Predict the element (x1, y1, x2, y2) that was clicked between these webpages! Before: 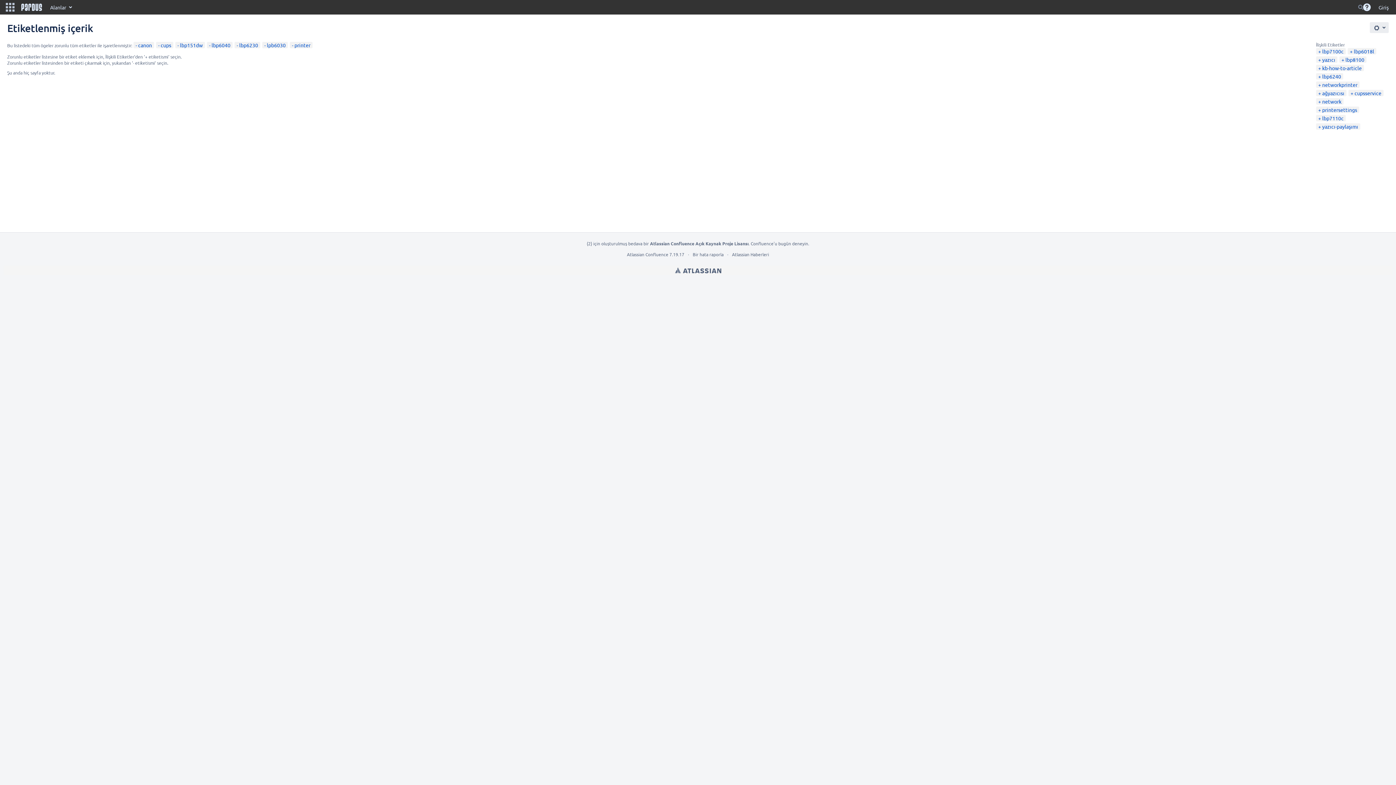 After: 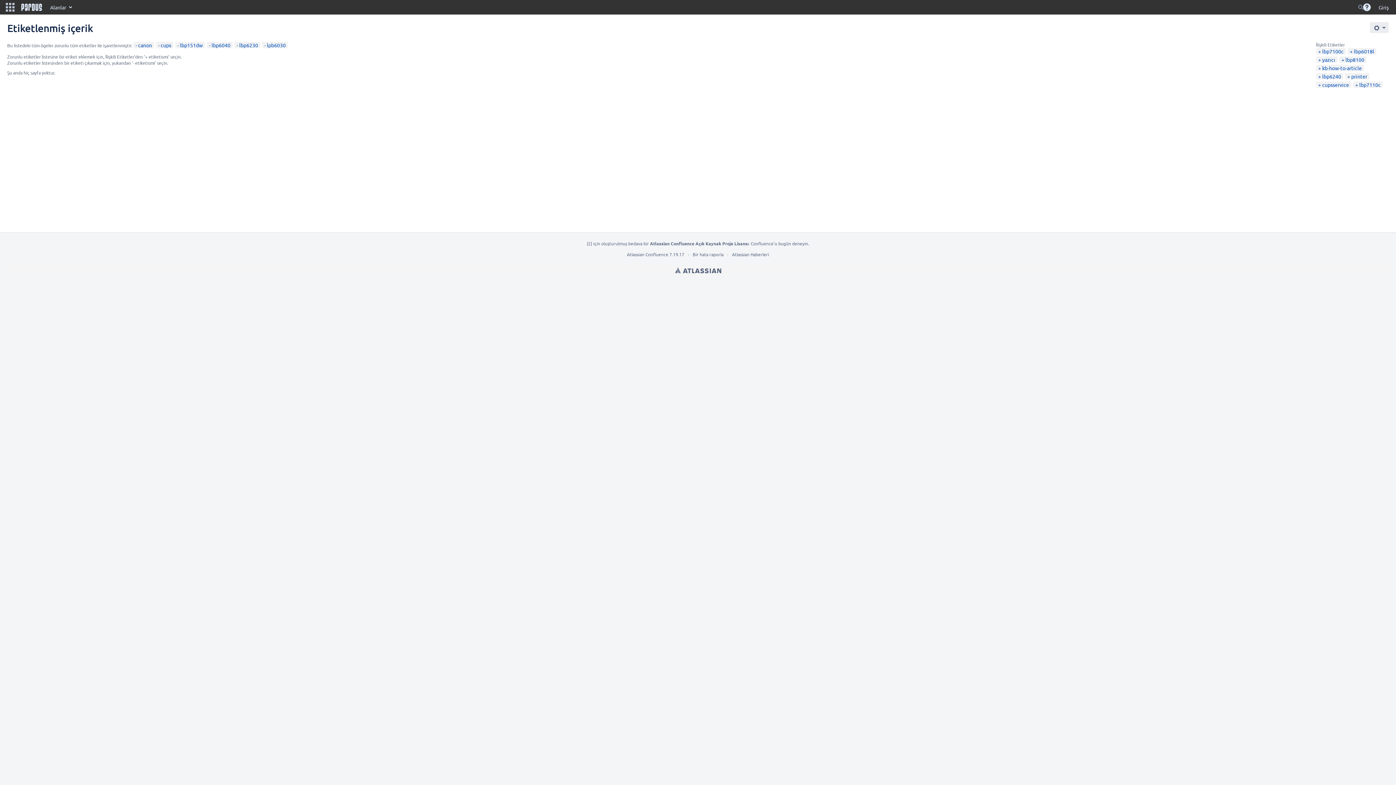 Action: label: printer bbox: (292, 41, 310, 48)